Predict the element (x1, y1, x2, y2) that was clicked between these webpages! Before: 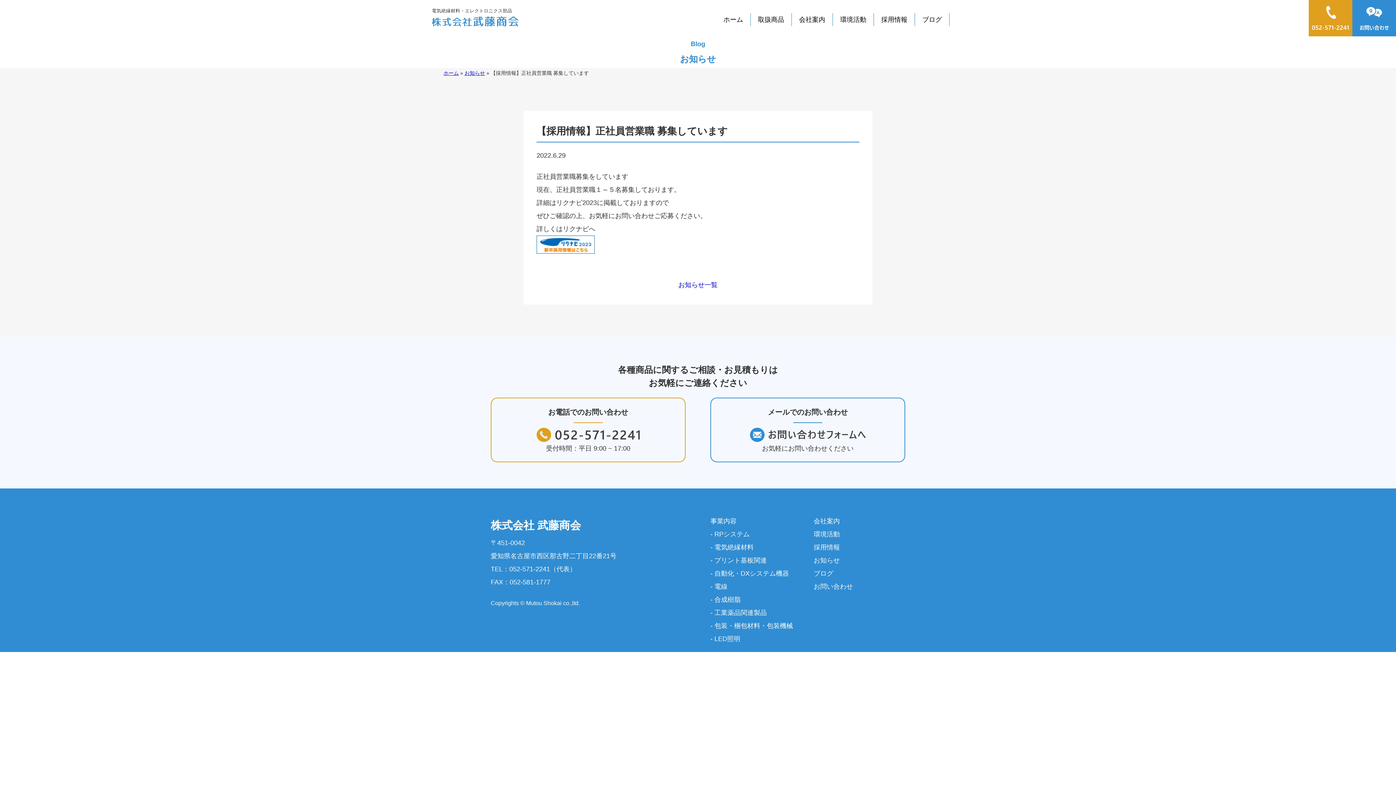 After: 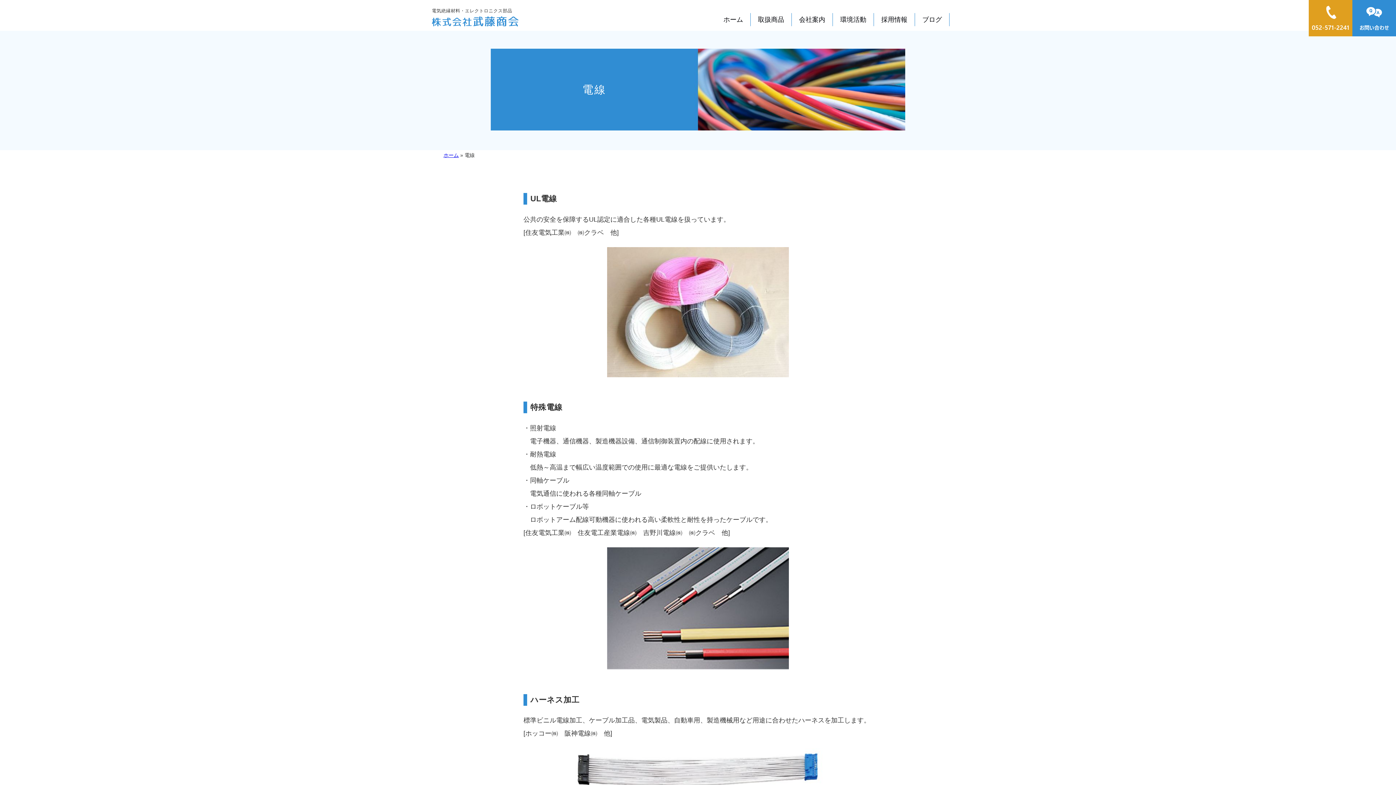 Action: label: - 電線 bbox: (710, 583, 727, 590)